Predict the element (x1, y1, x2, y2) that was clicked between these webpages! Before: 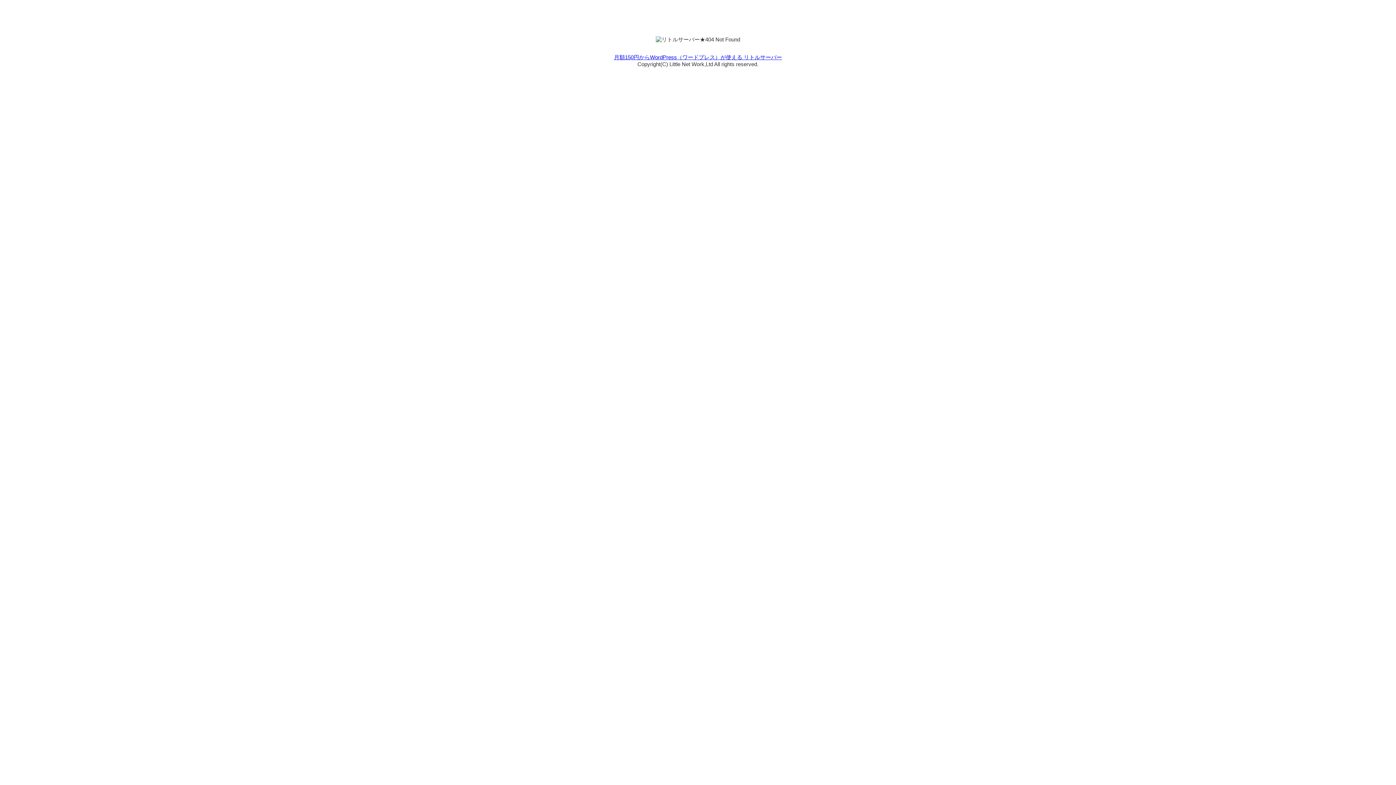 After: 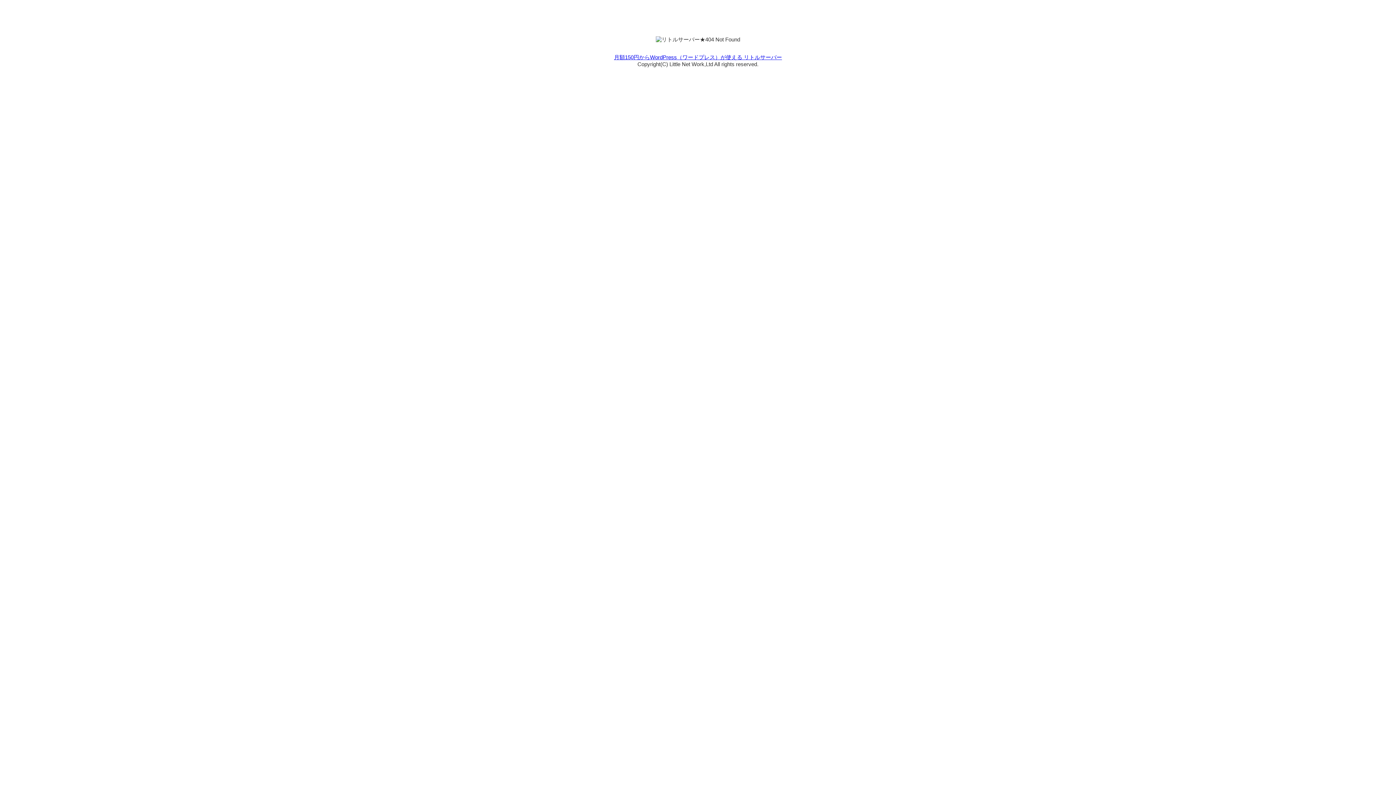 Action: bbox: (614, 54, 782, 60) label: 月額150円からWordPress（ワードプレス）が使える リトルサーバー